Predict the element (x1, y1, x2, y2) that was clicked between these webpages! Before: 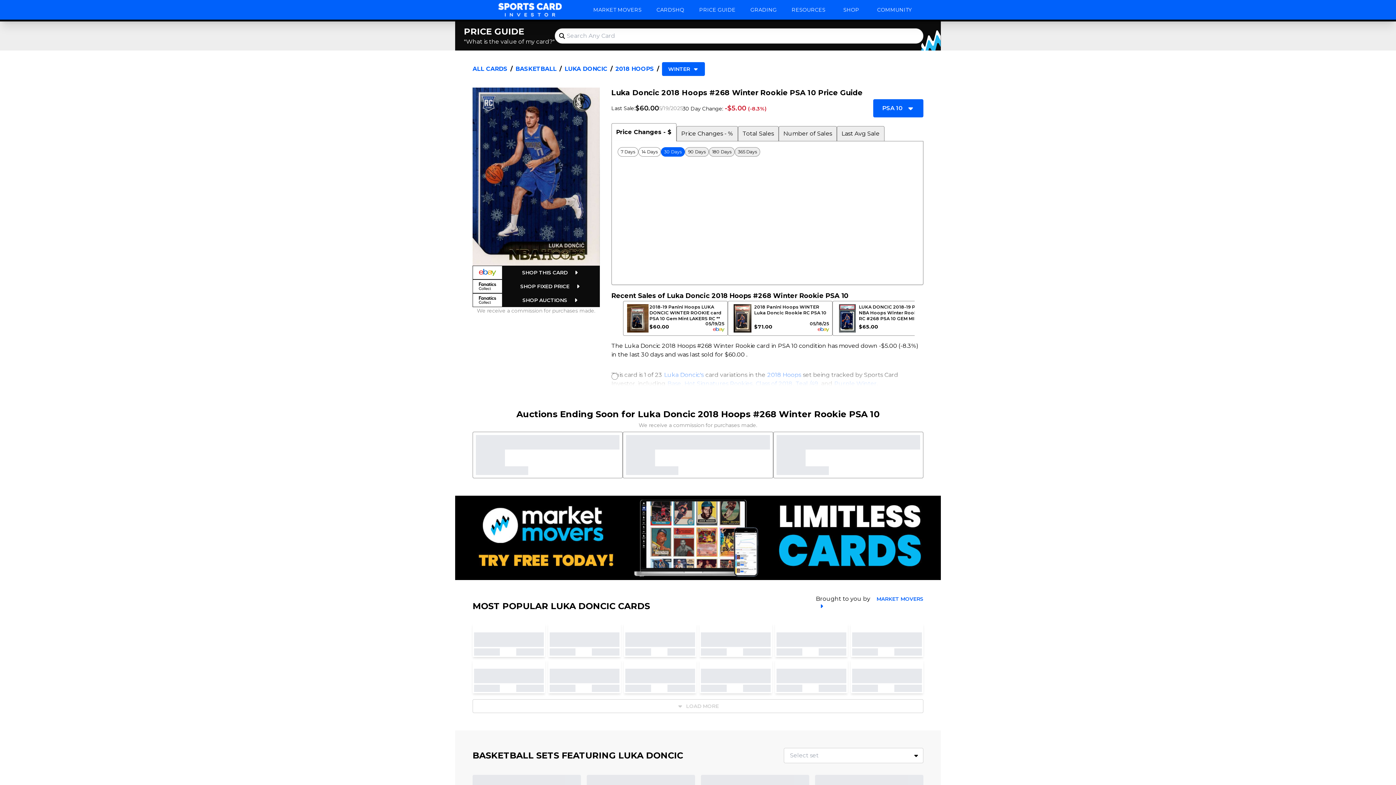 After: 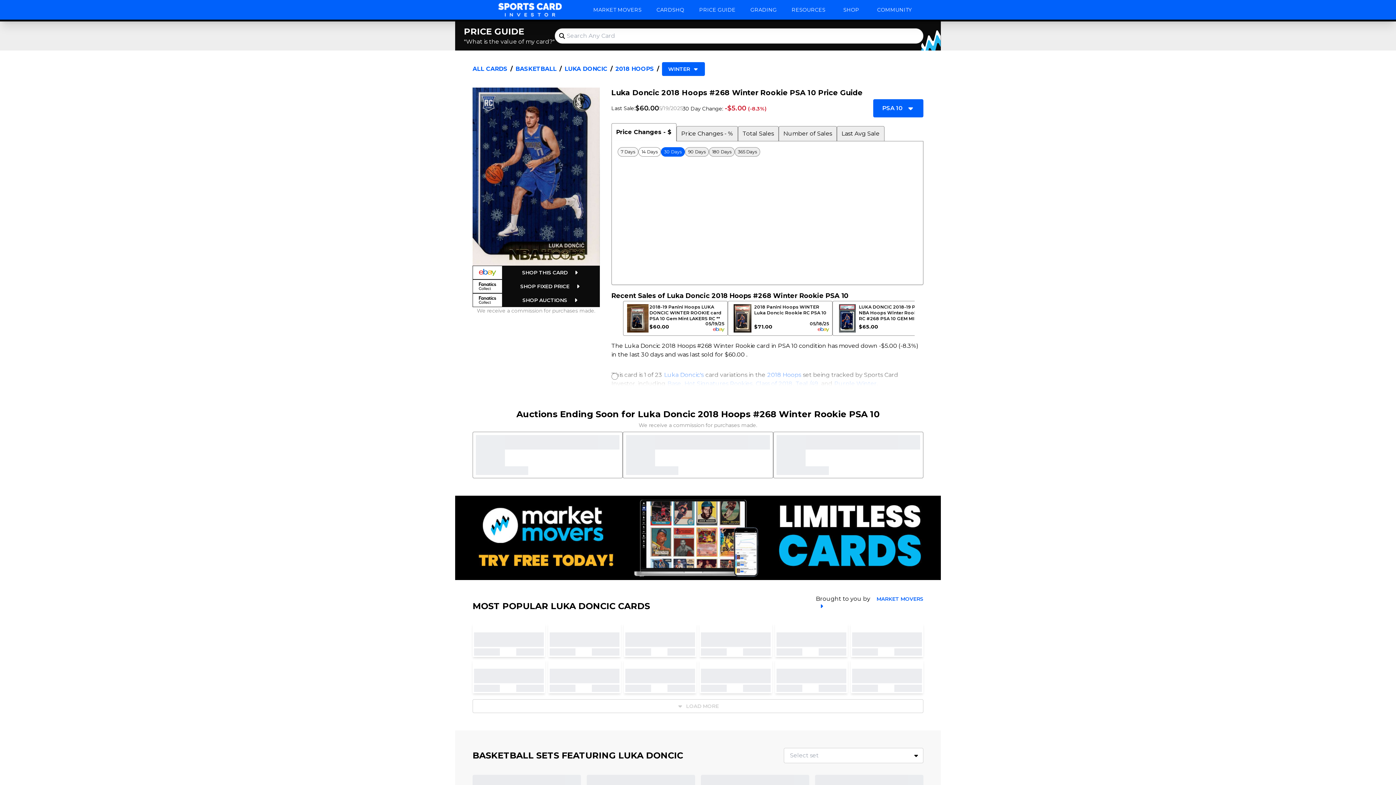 Action: bbox: (617, 147, 638, 156) label: 7 Days